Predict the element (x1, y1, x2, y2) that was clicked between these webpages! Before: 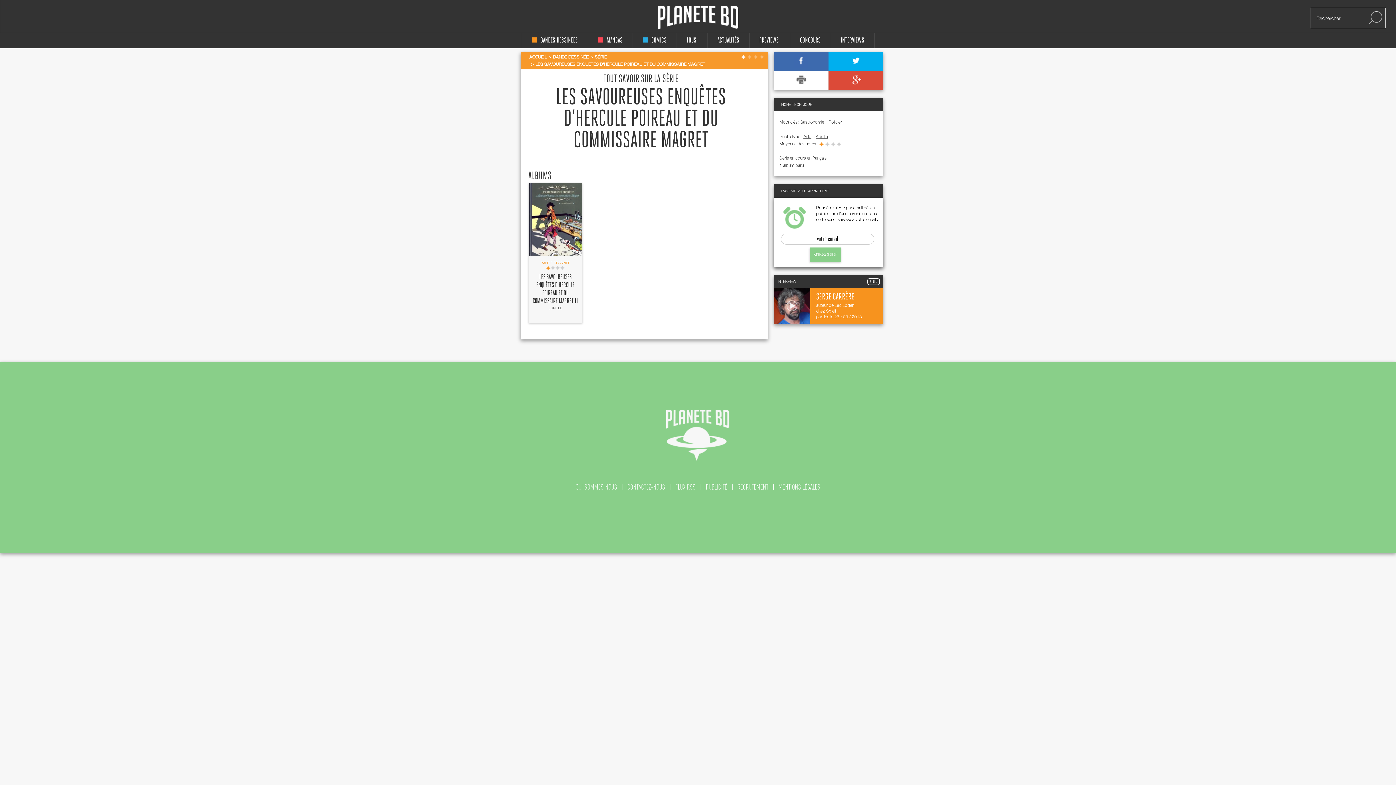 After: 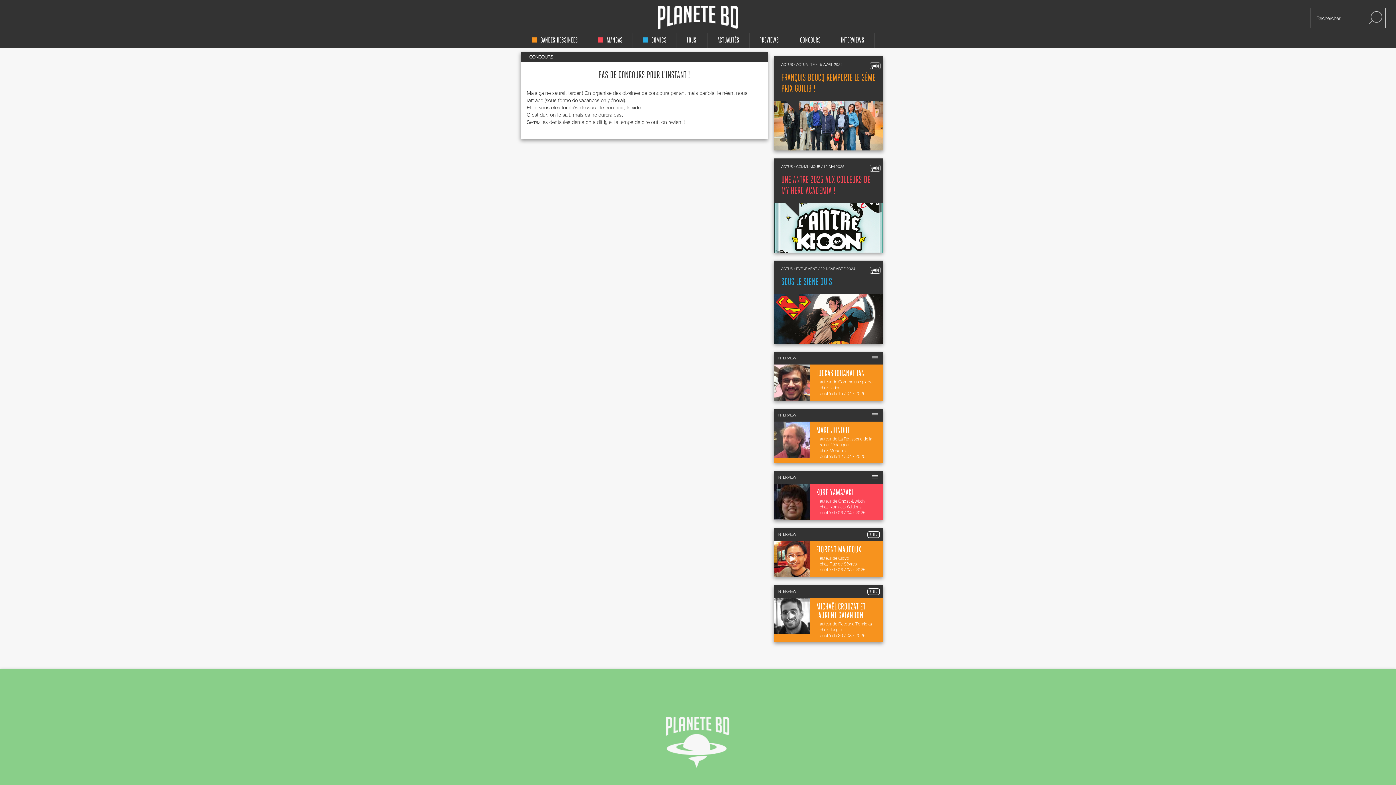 Action: bbox: (790, 33, 830, 48) label: CONCOURS